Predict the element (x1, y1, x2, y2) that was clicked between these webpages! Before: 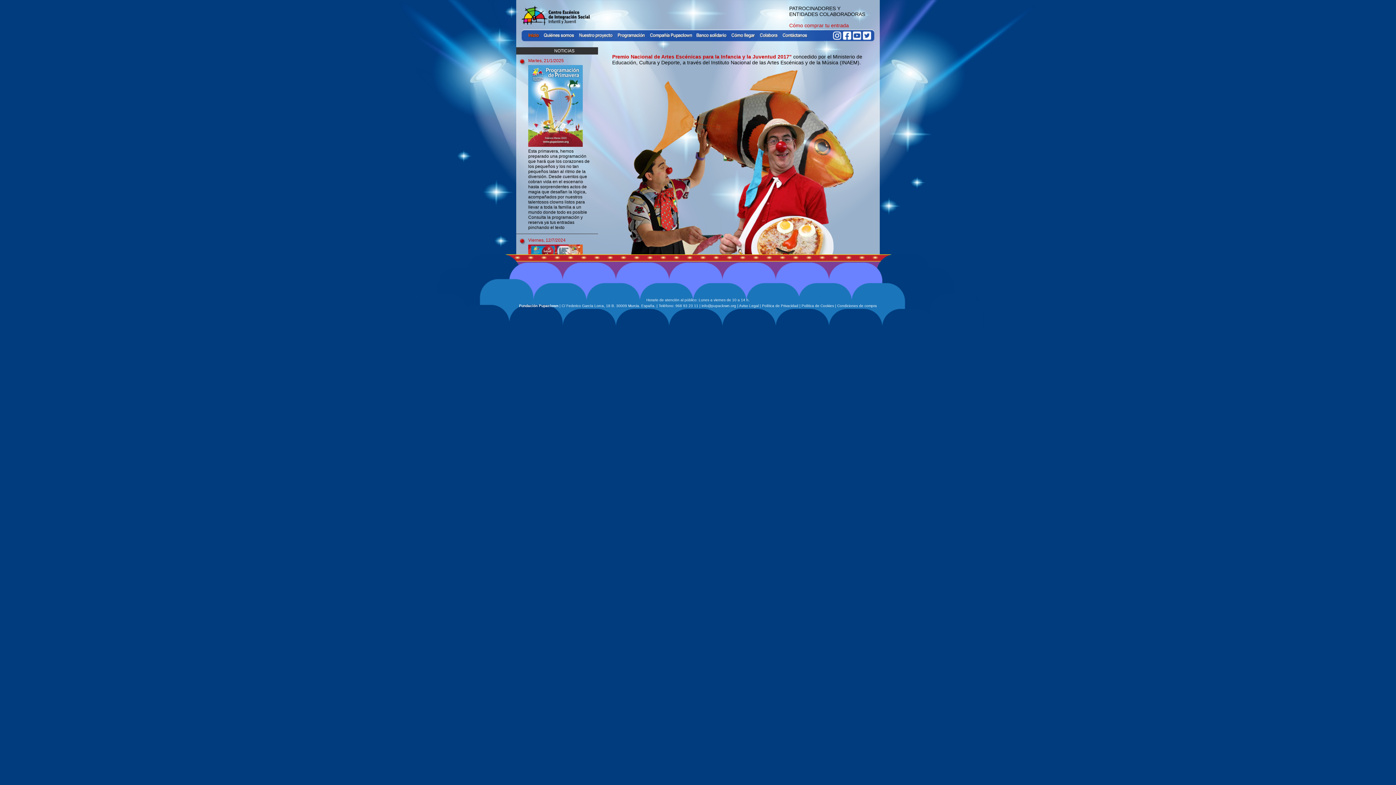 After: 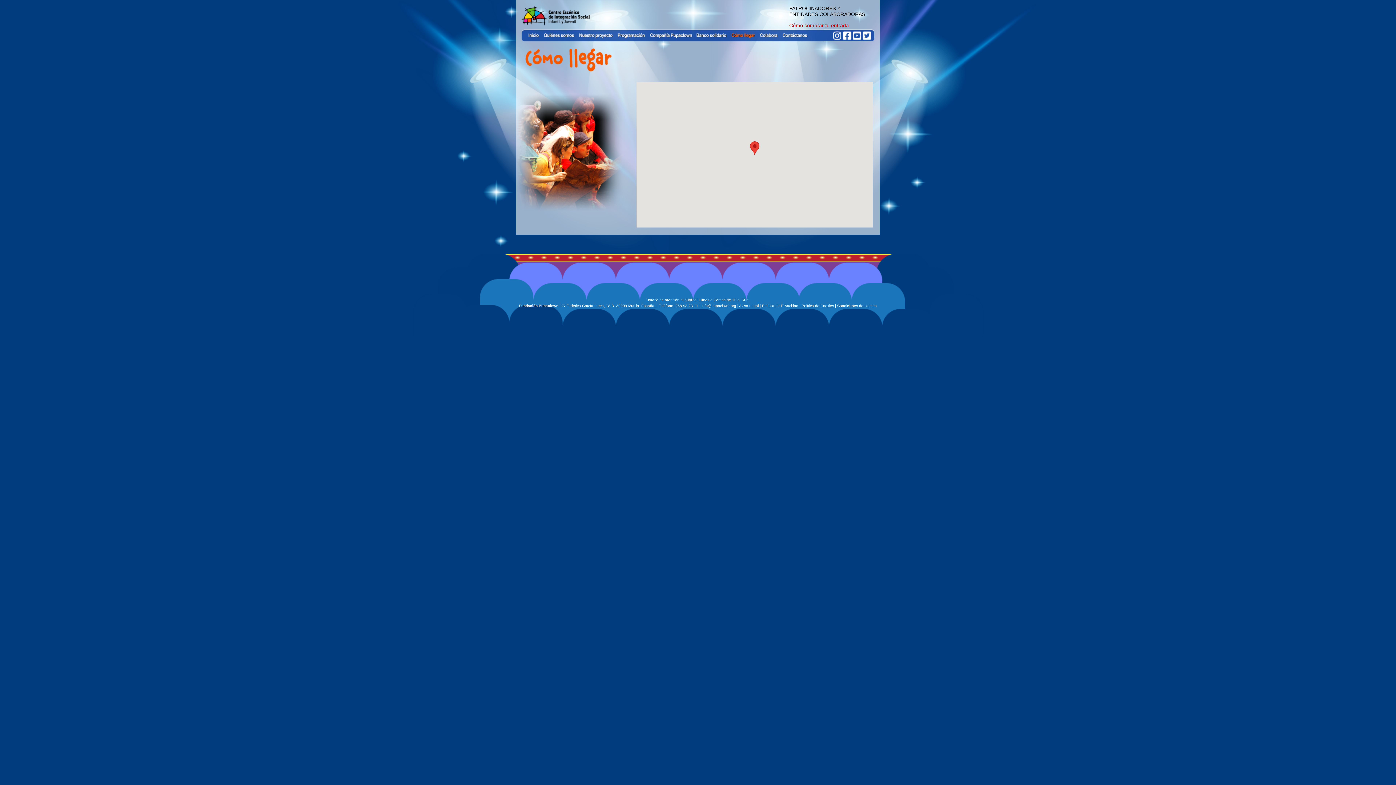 Action: bbox: (728, 37, 757, 43)